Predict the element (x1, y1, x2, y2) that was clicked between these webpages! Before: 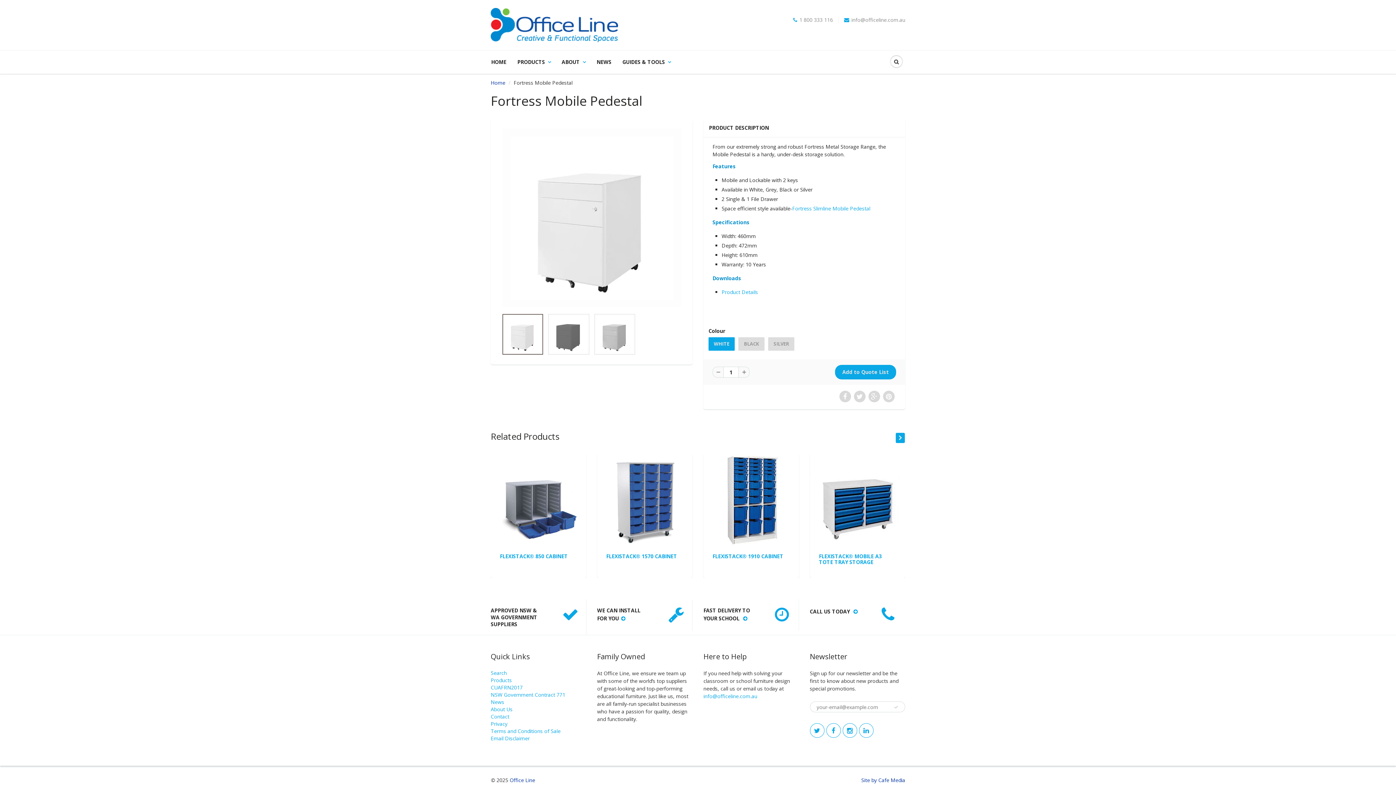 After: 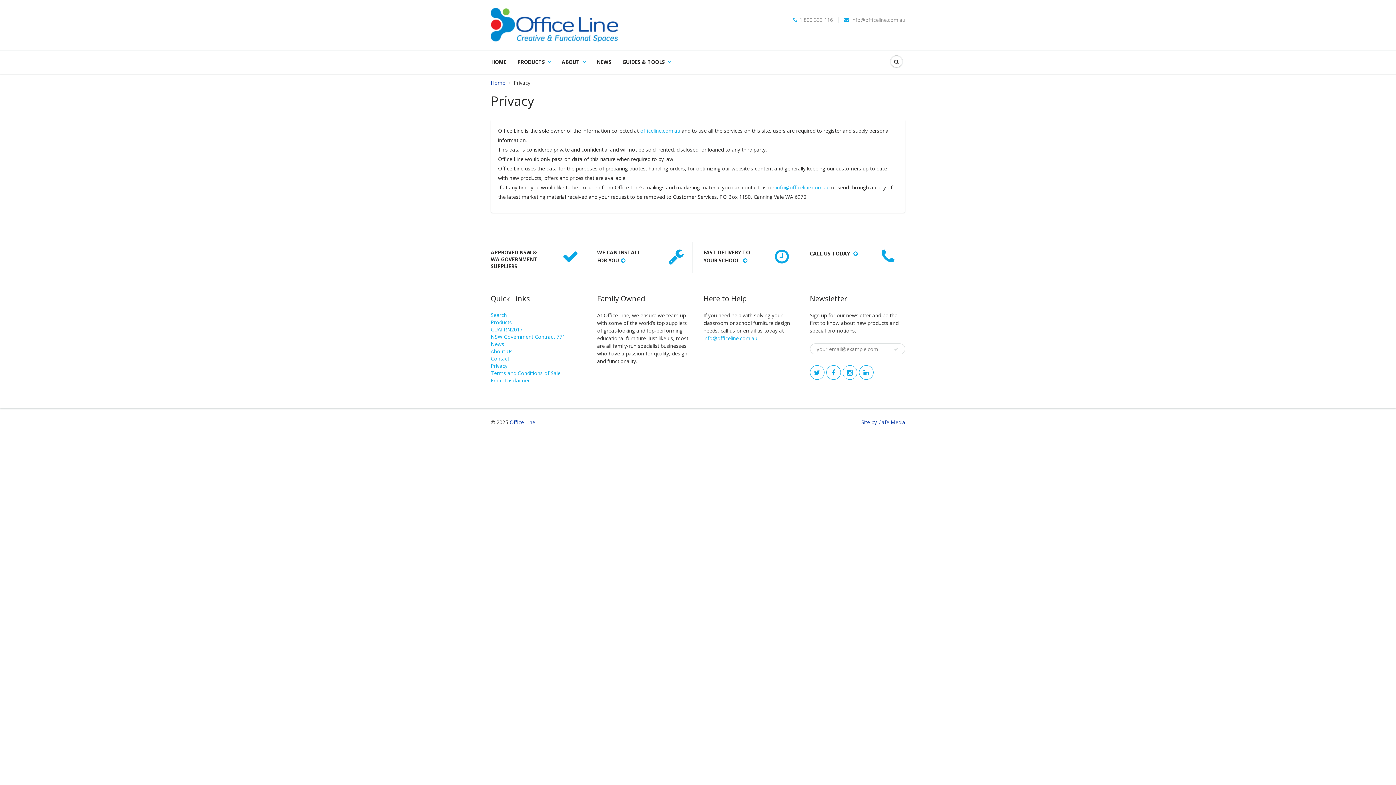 Action: bbox: (490, 720, 507, 727) label: Privacy